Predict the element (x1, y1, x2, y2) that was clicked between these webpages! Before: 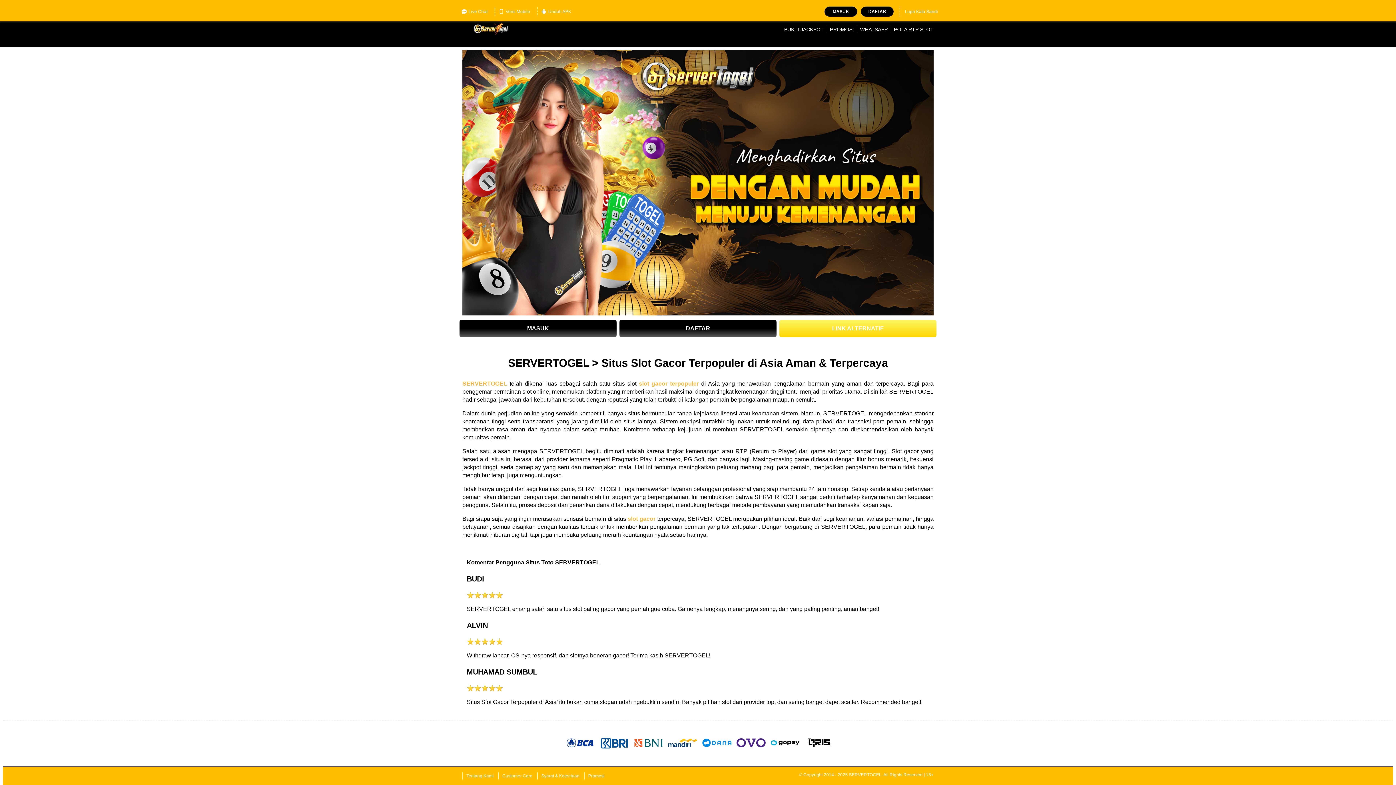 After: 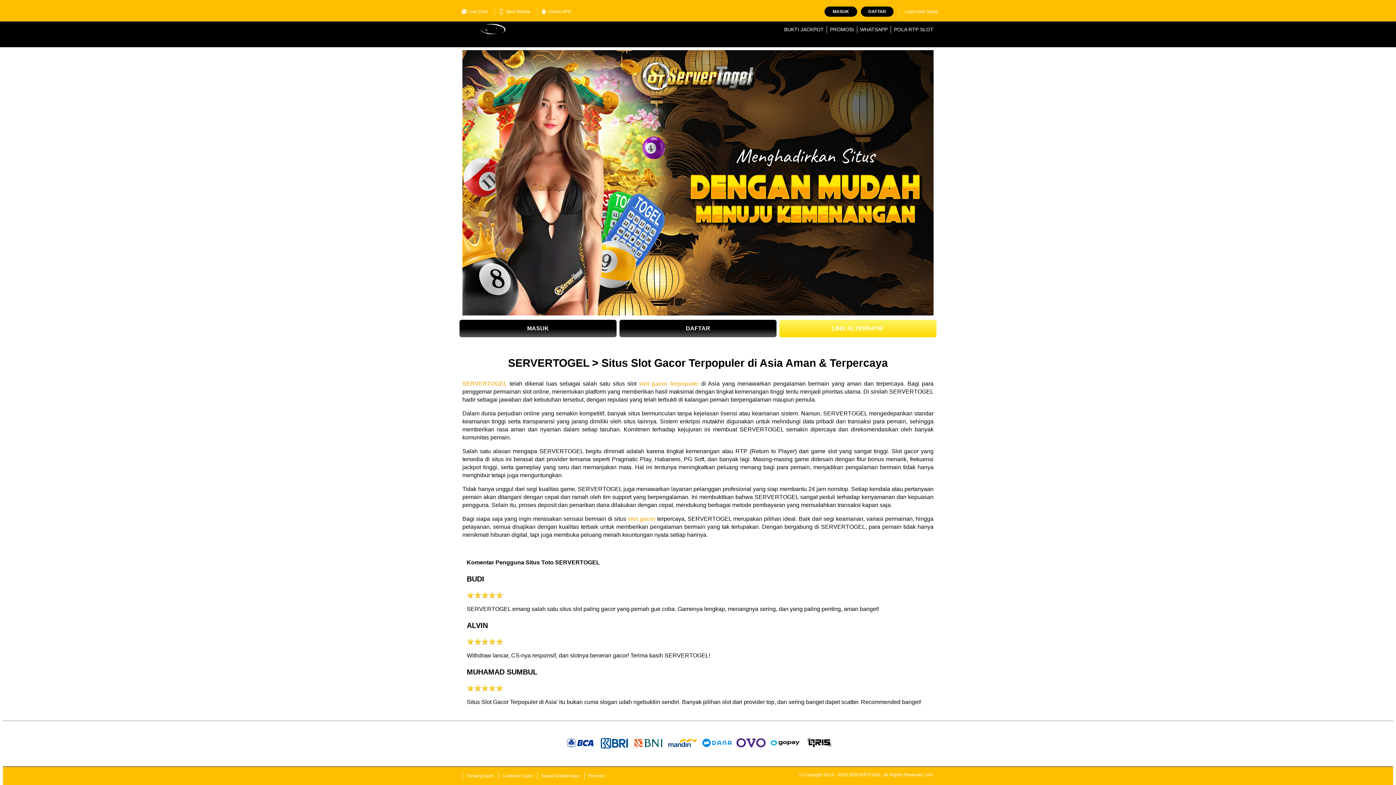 Action: label: slot gacor bbox: (627, 516, 655, 522)